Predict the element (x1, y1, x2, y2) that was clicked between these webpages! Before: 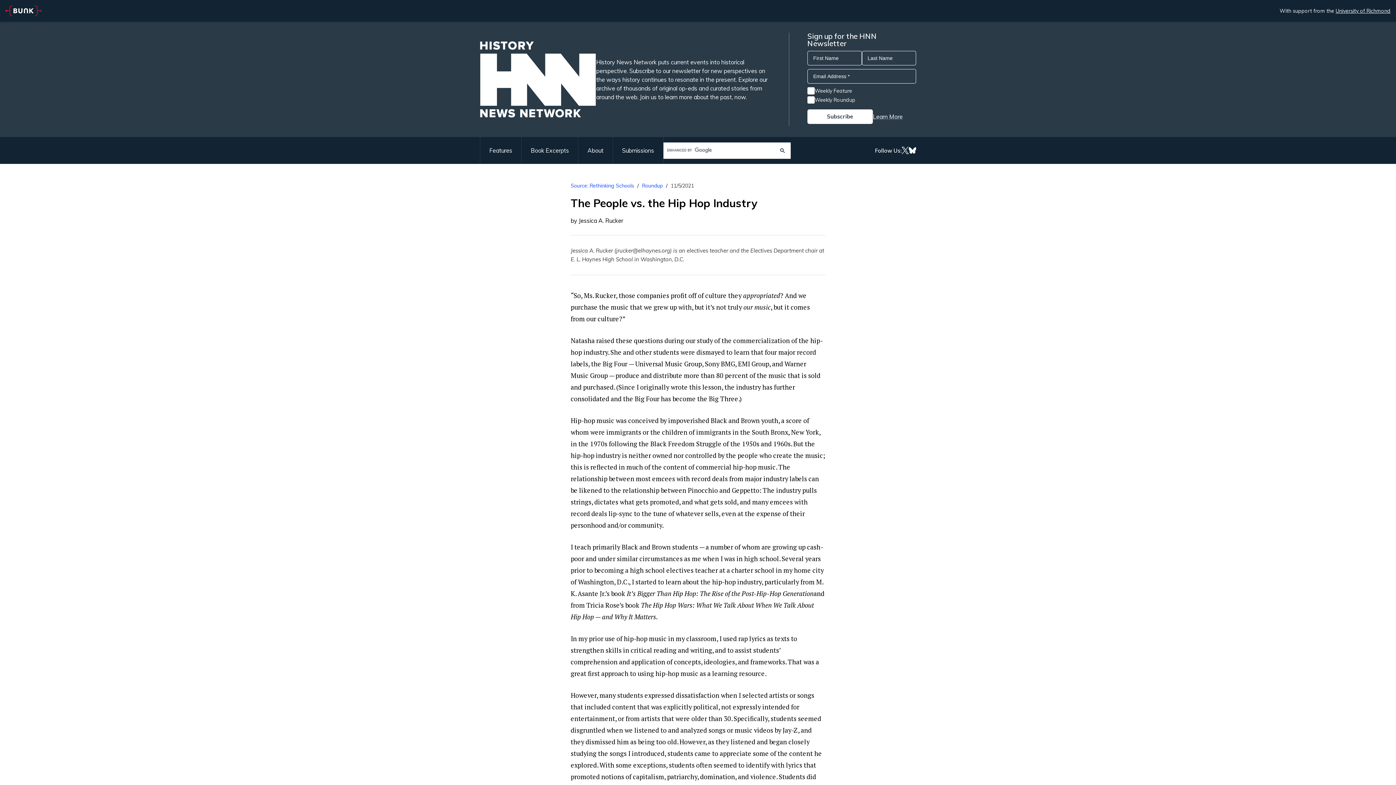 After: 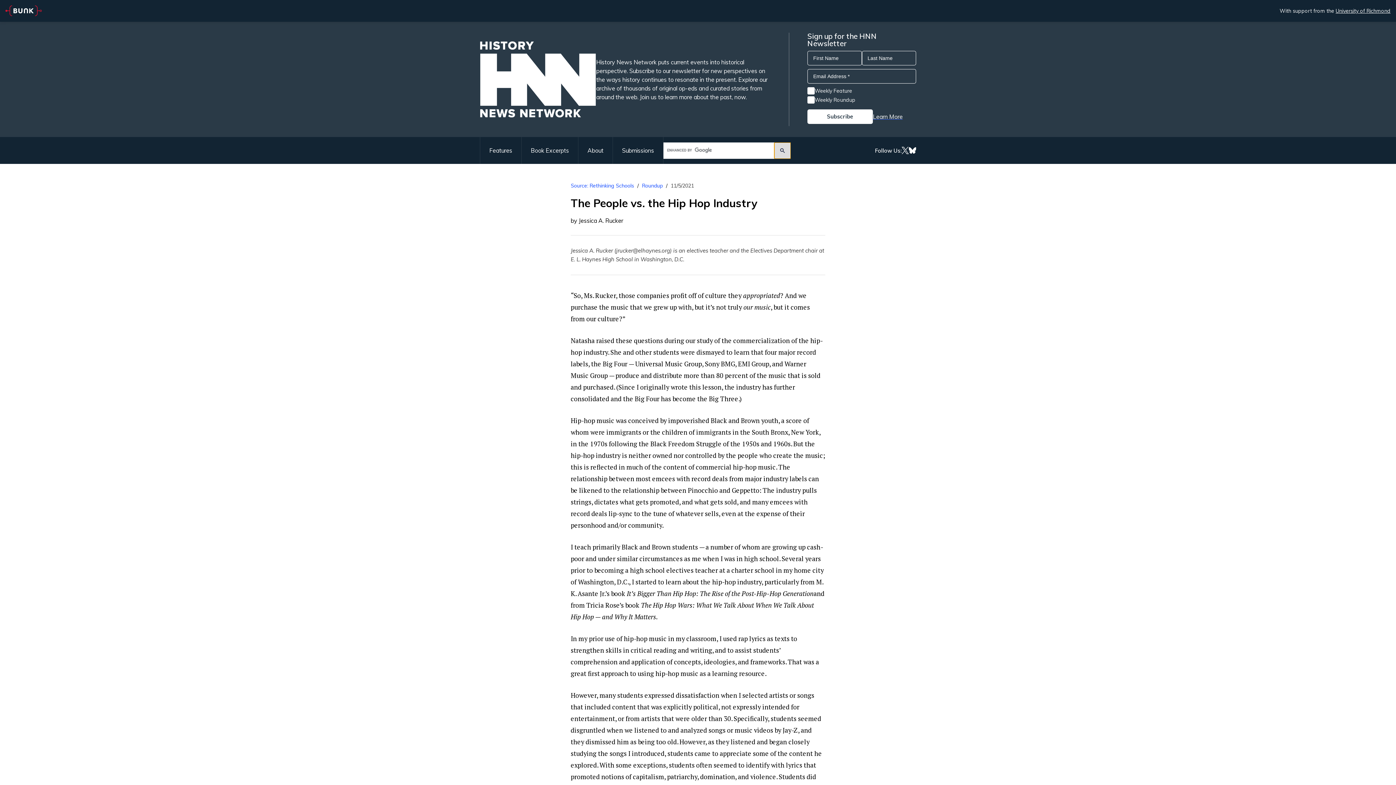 Action: bbox: (774, 142, 790, 158)